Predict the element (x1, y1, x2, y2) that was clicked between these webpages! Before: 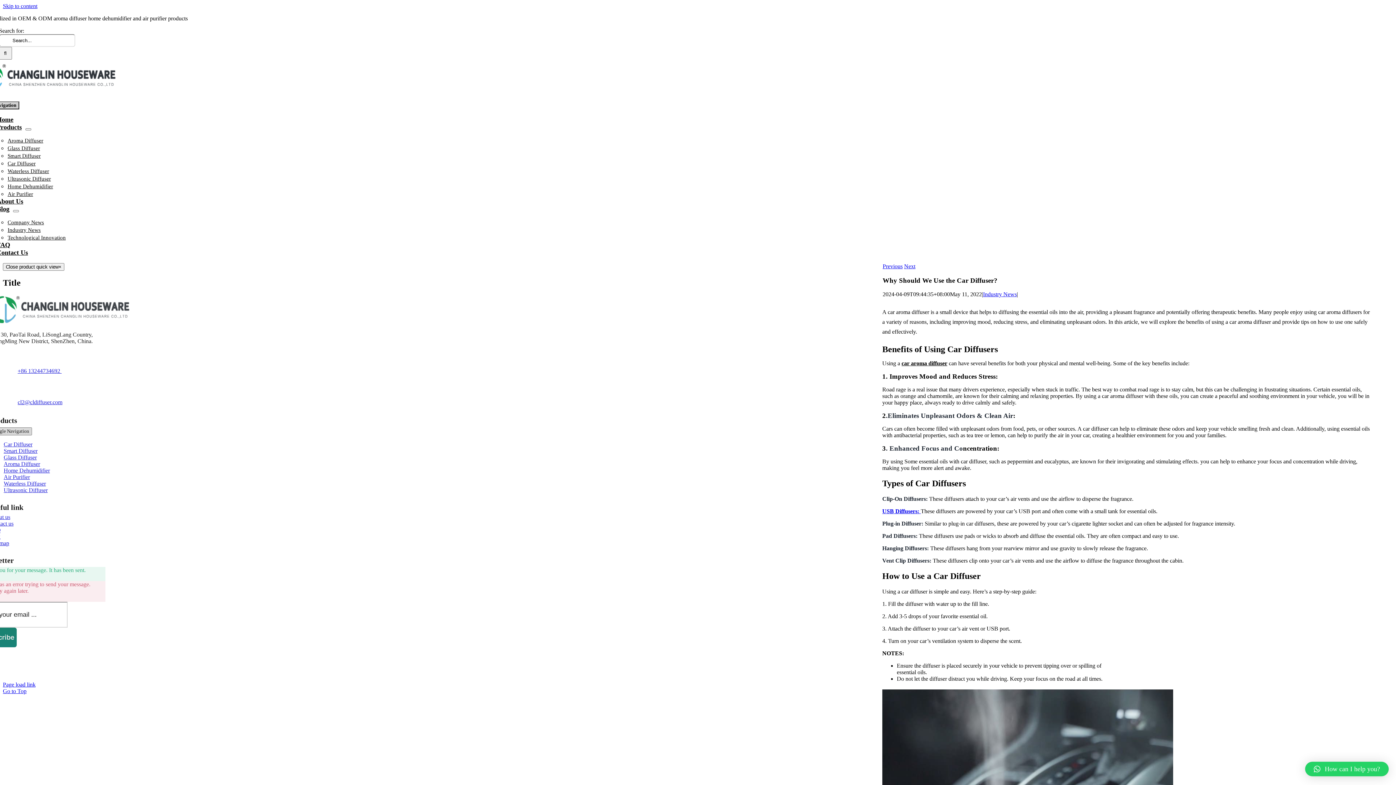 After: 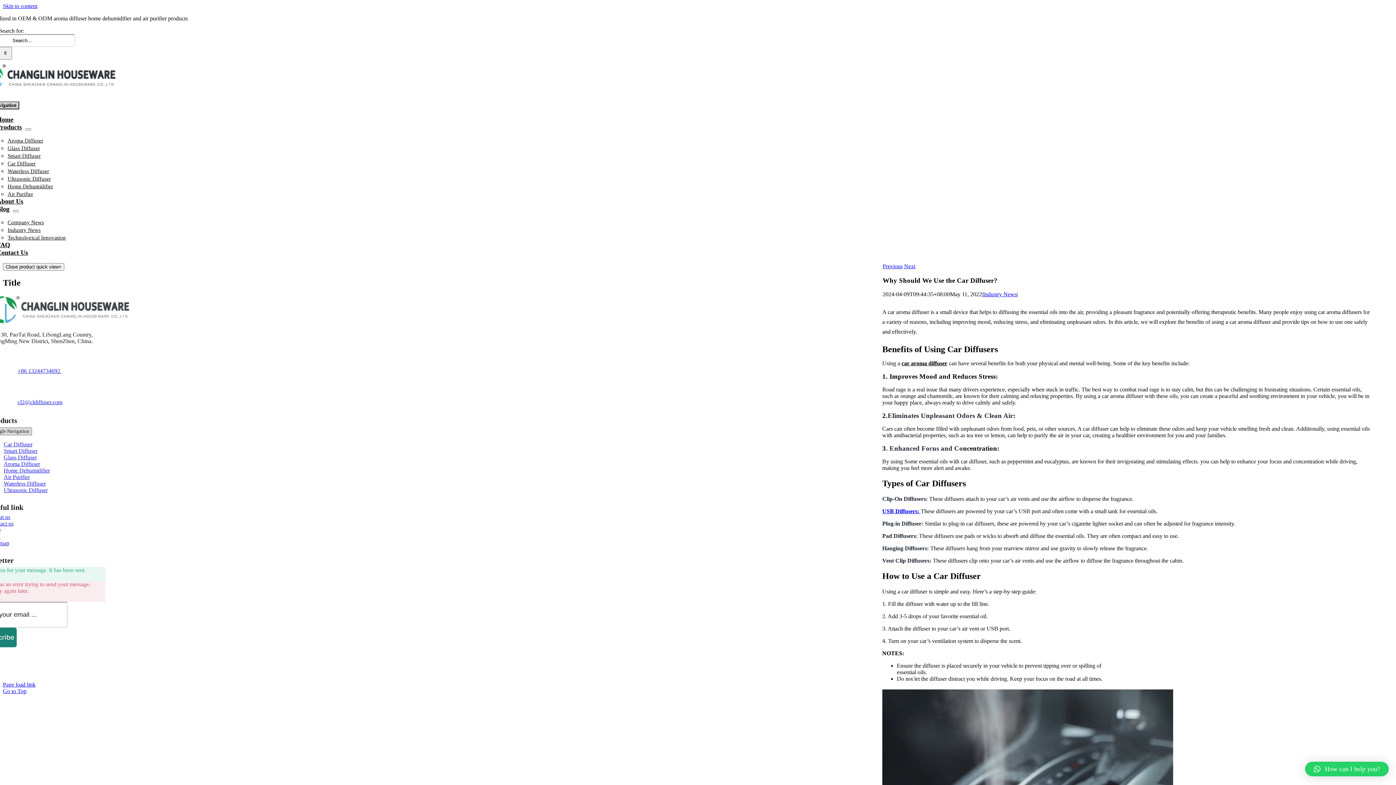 Action: label: cl2@cldiffuser.com bbox: (17, 399, 62, 405)